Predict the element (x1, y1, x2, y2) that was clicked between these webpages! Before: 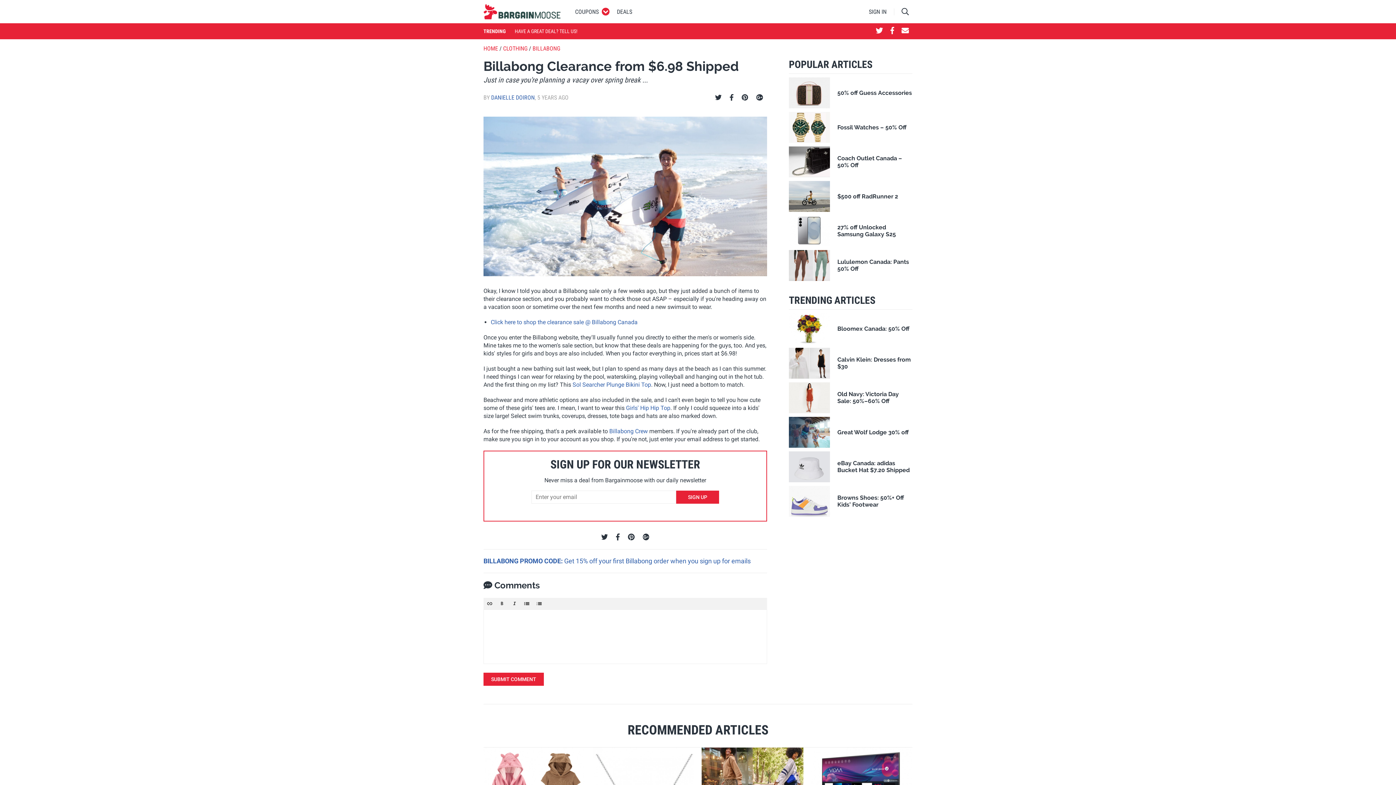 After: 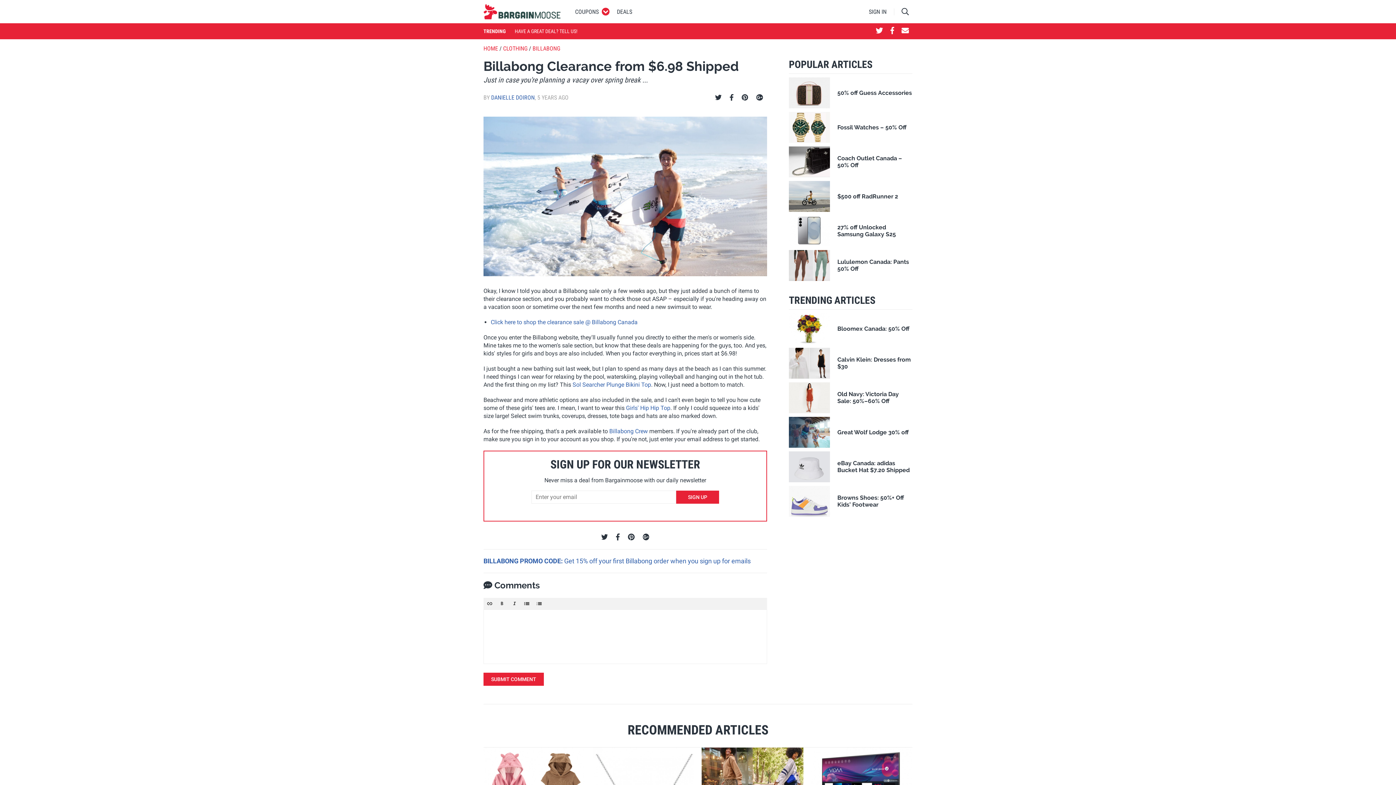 Action: bbox: (623, 528, 638, 545)